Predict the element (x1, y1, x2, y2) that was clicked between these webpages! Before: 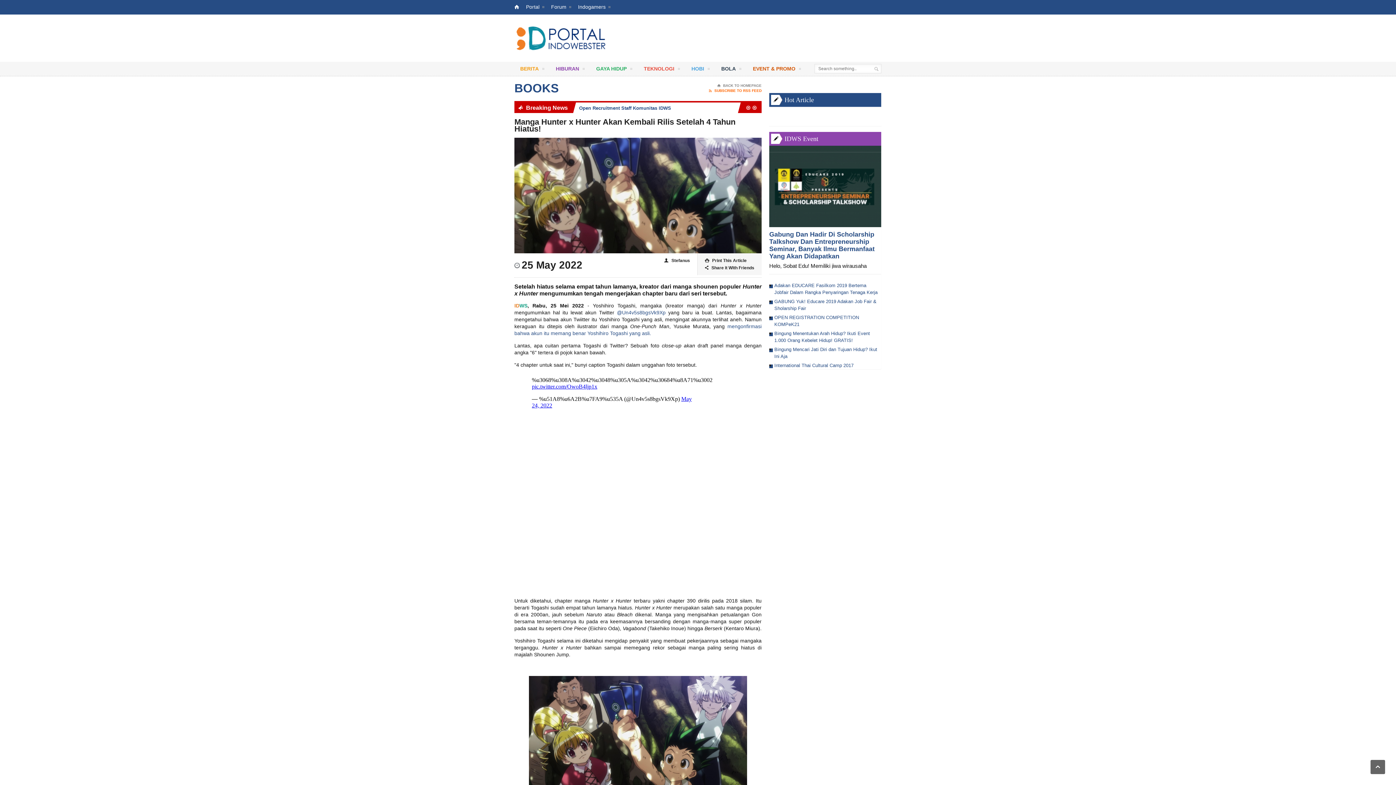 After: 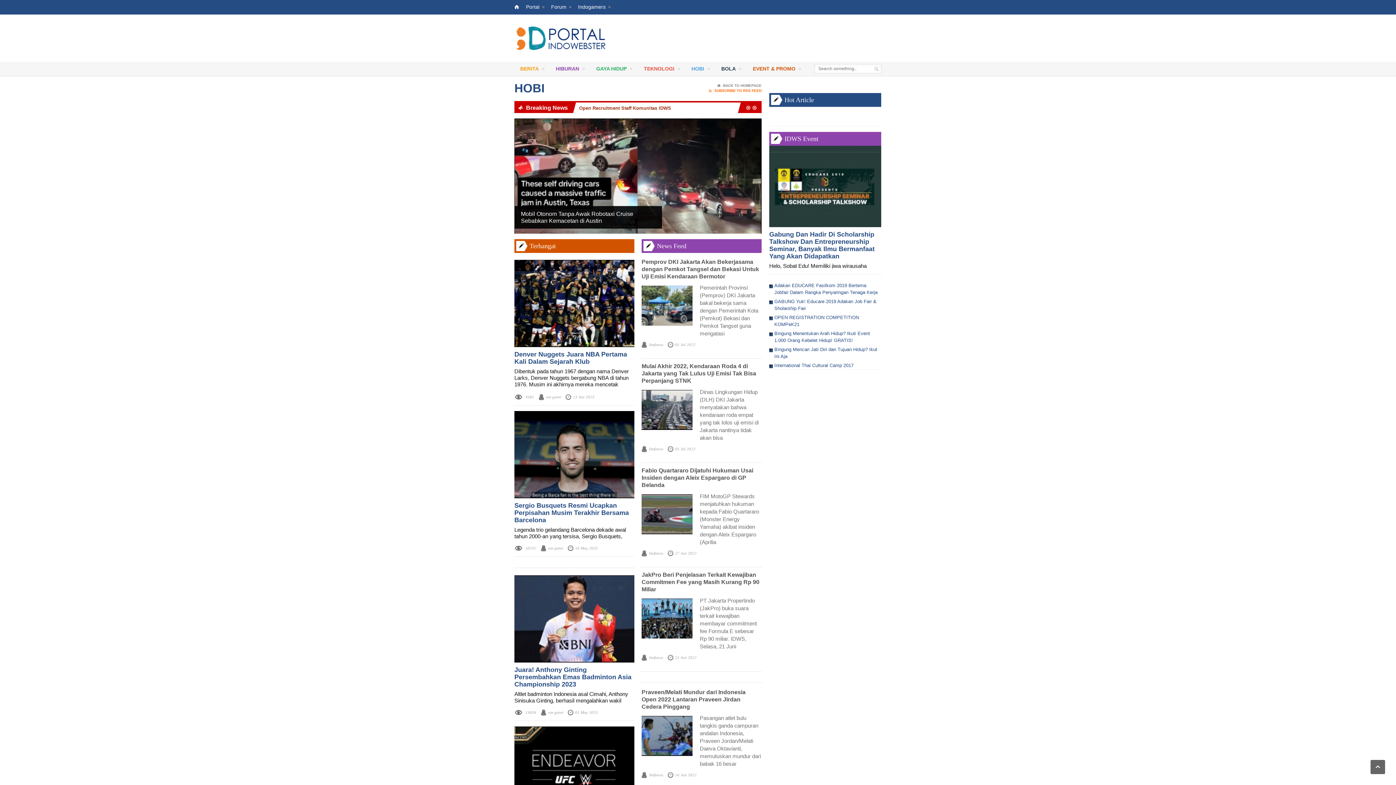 Action: label: HOBI  bbox: (685, 61, 715, 76)